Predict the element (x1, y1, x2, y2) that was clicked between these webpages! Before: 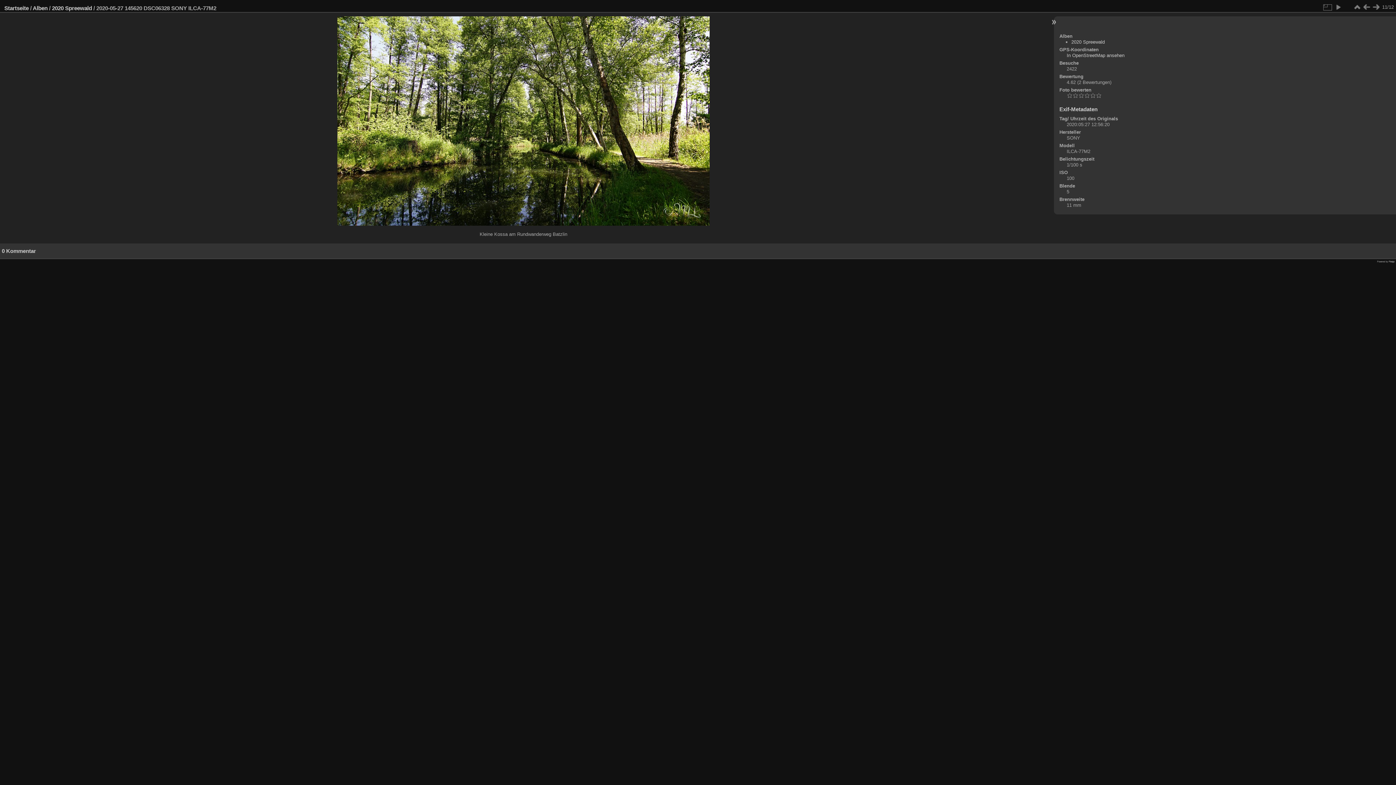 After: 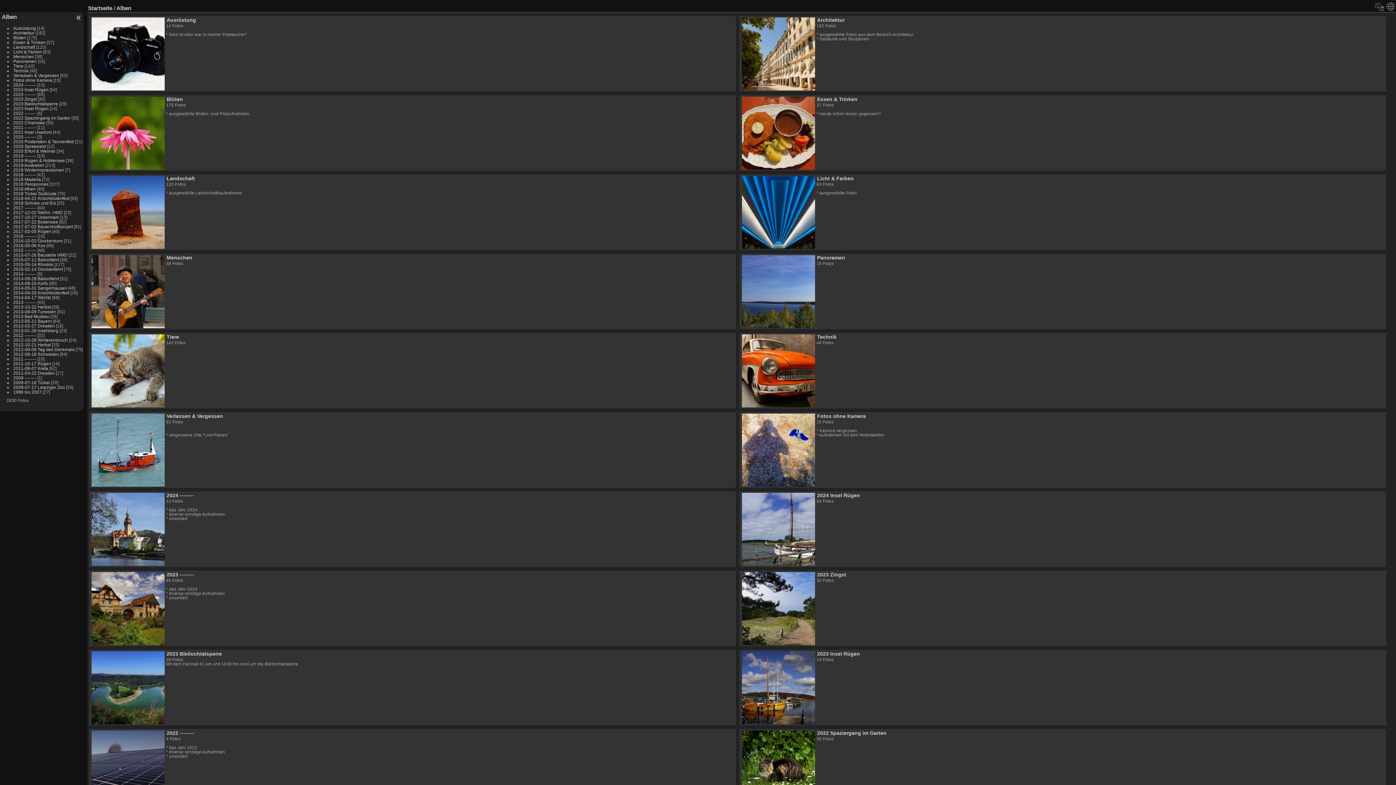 Action: label: Alben bbox: (32, 5, 47, 11)